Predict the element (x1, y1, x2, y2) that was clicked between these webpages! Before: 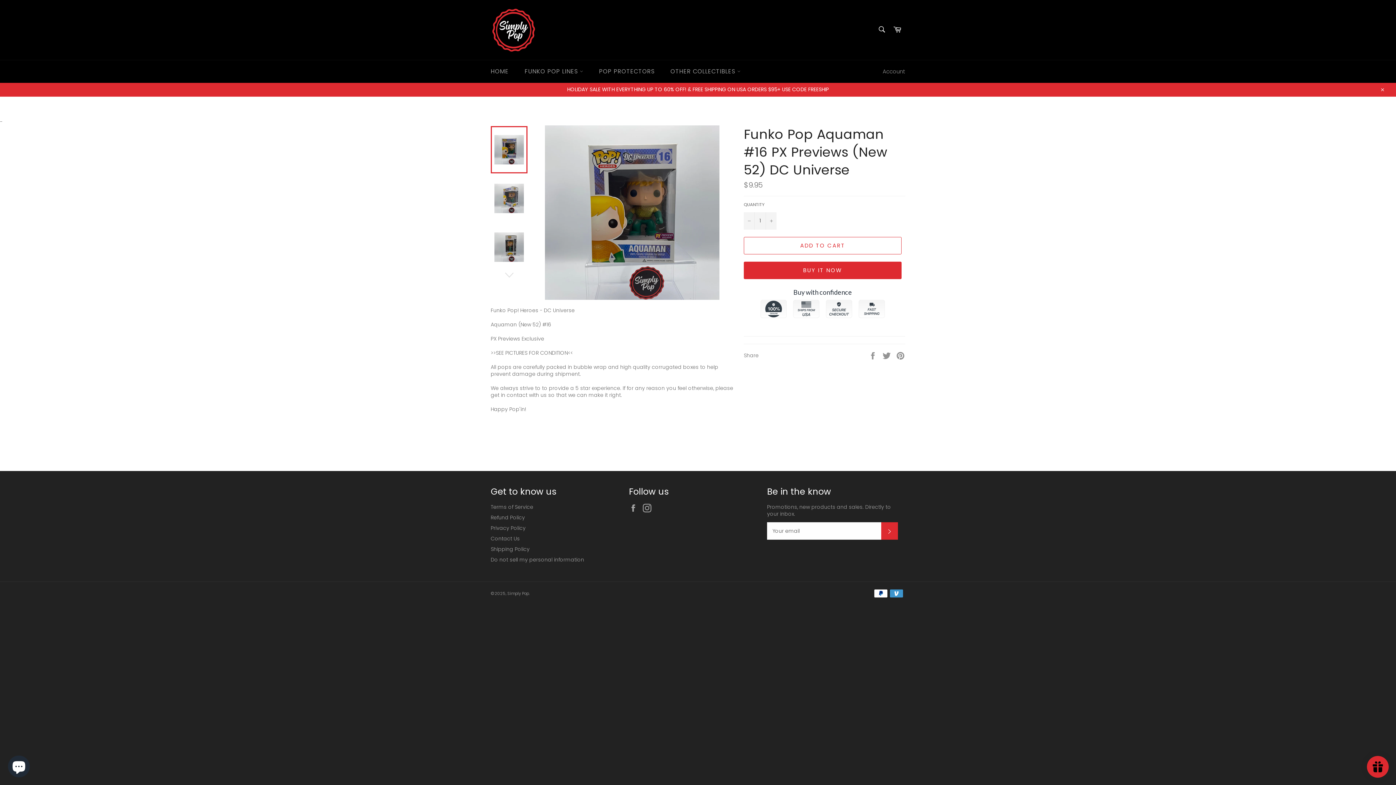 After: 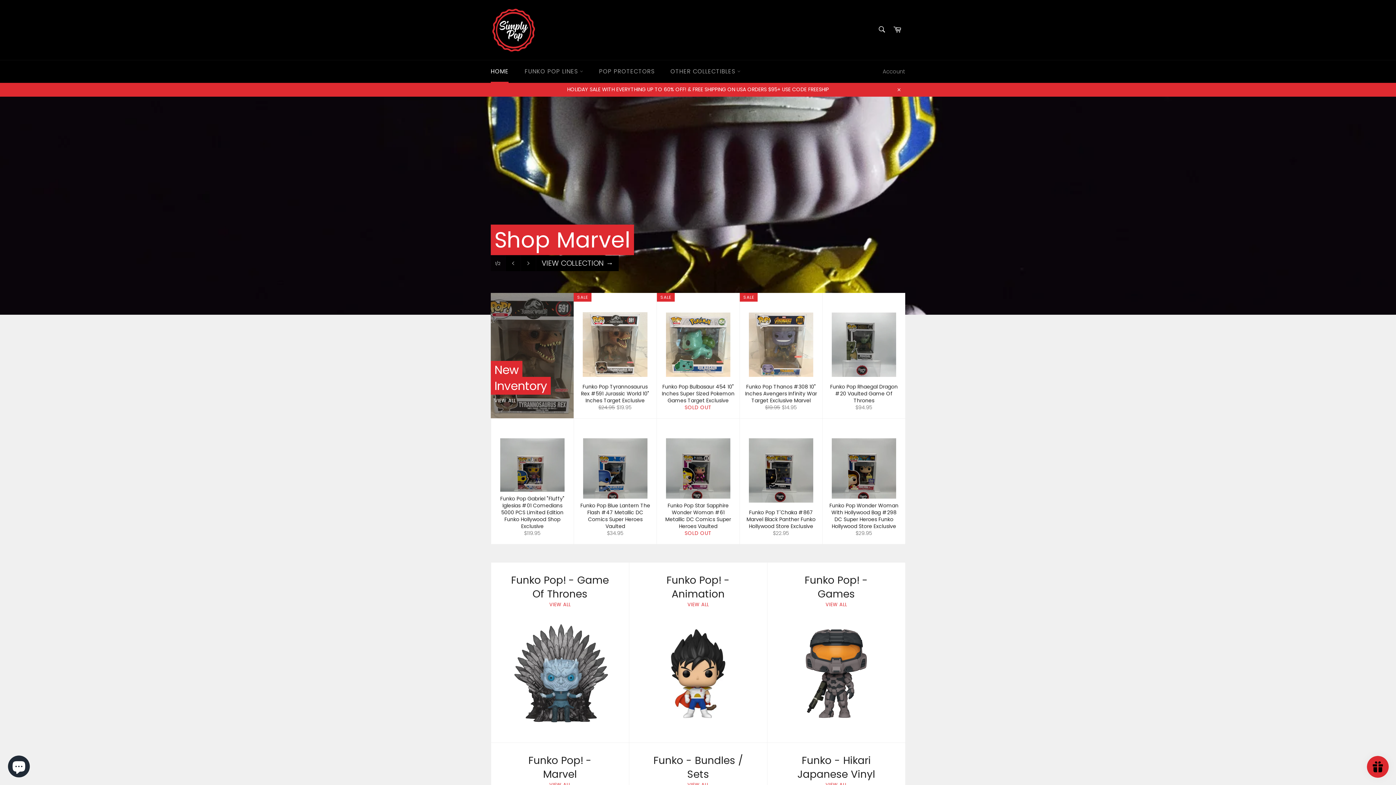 Action: label: Simply Pop bbox: (507, 590, 529, 596)